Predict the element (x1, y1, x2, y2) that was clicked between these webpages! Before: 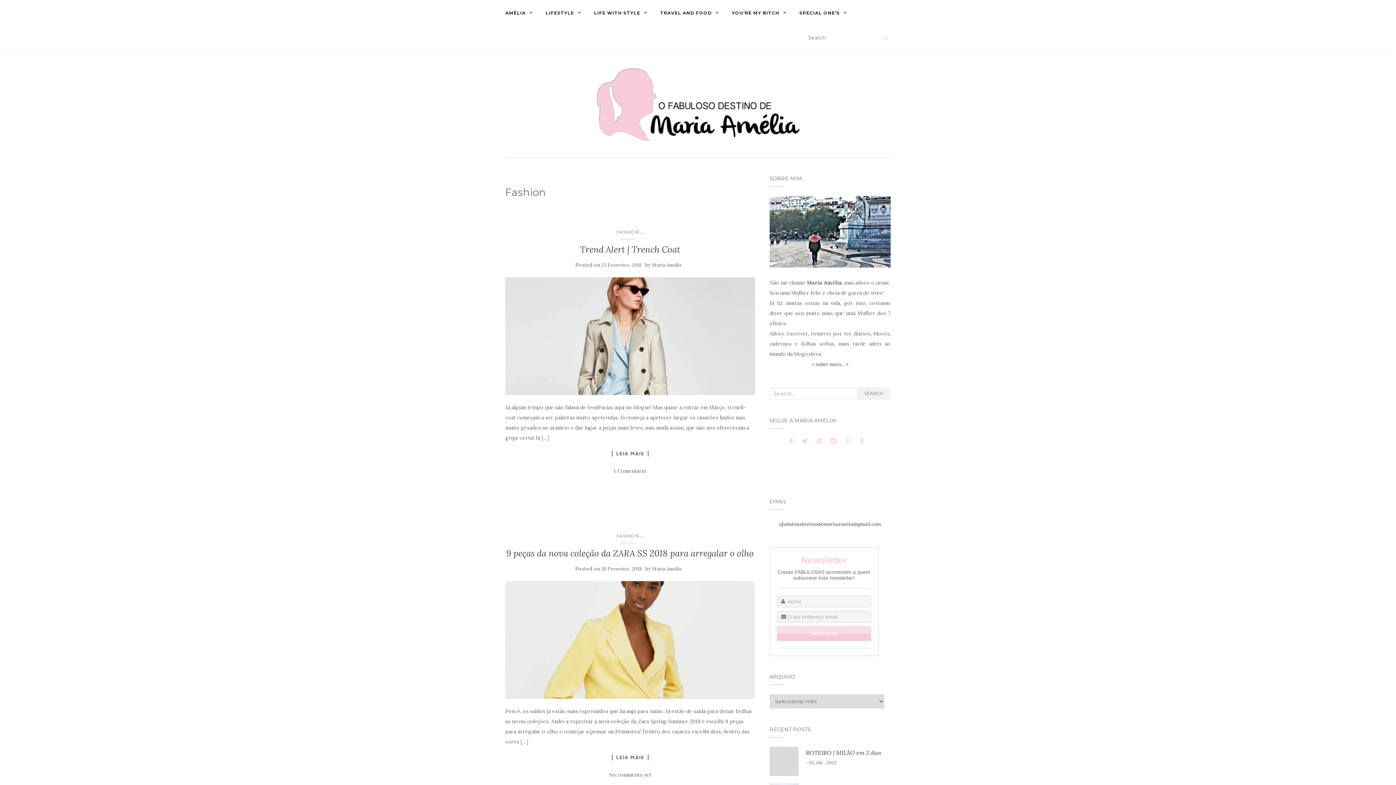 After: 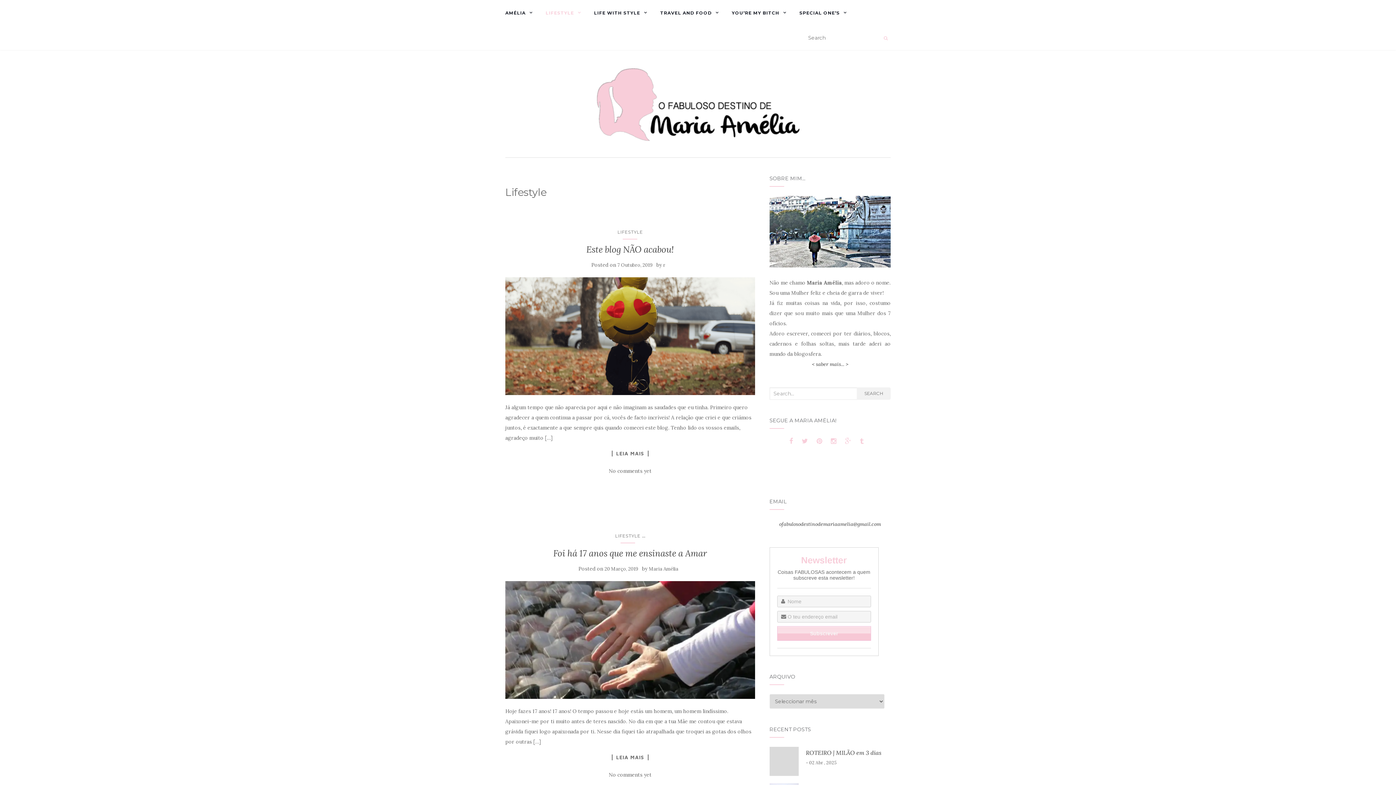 Action: label: LIFESTYLE bbox: (545, 0, 585, 25)